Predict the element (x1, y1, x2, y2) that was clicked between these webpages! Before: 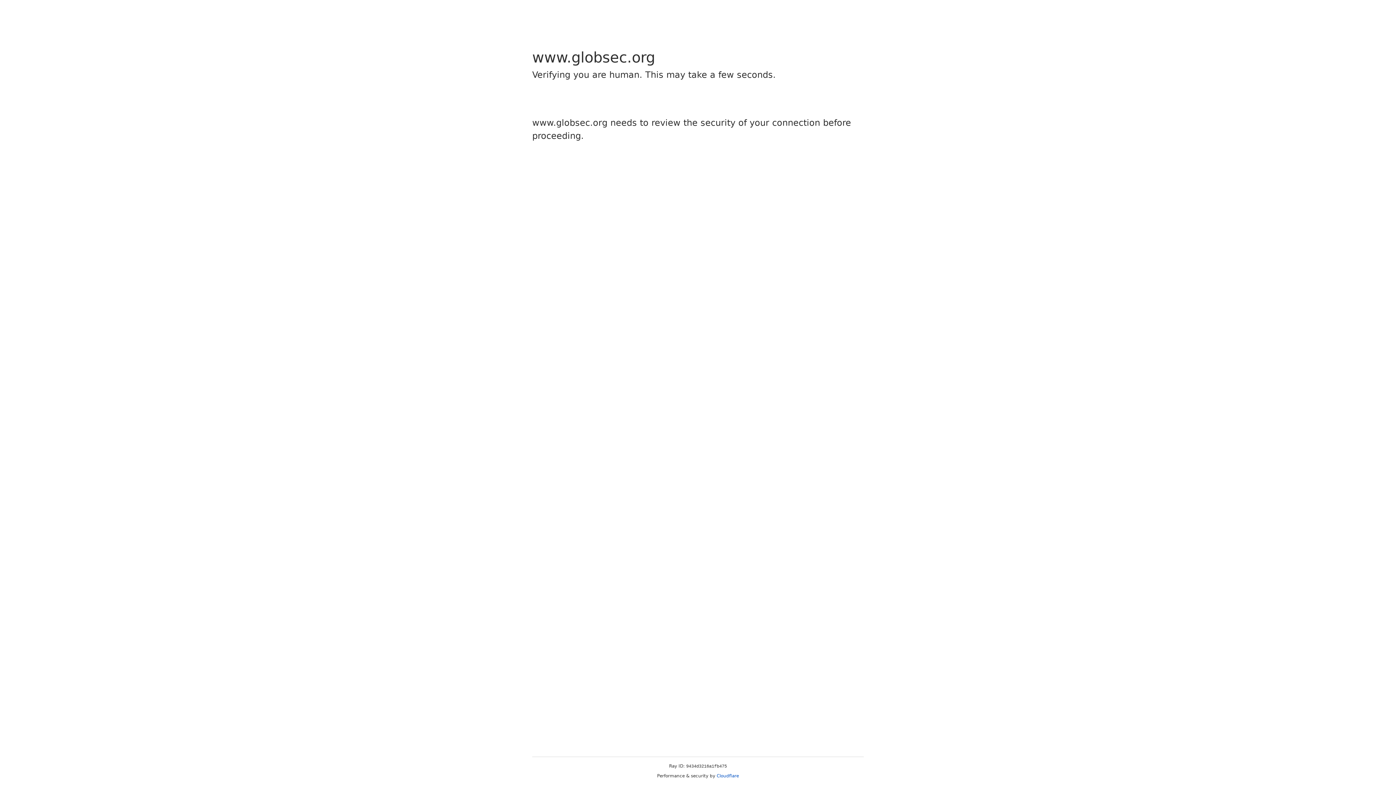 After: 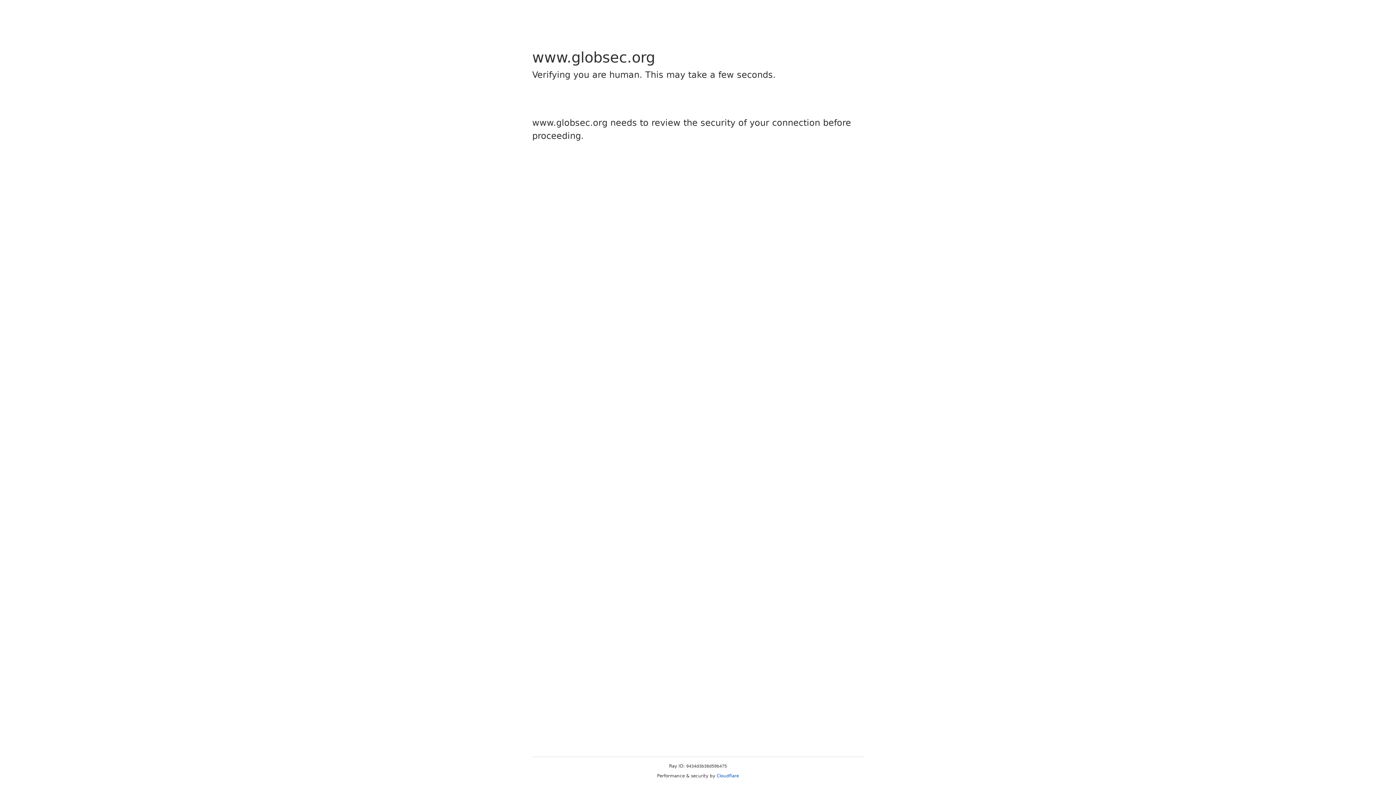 Action: label: Cloudflare bbox: (716, 773, 739, 778)